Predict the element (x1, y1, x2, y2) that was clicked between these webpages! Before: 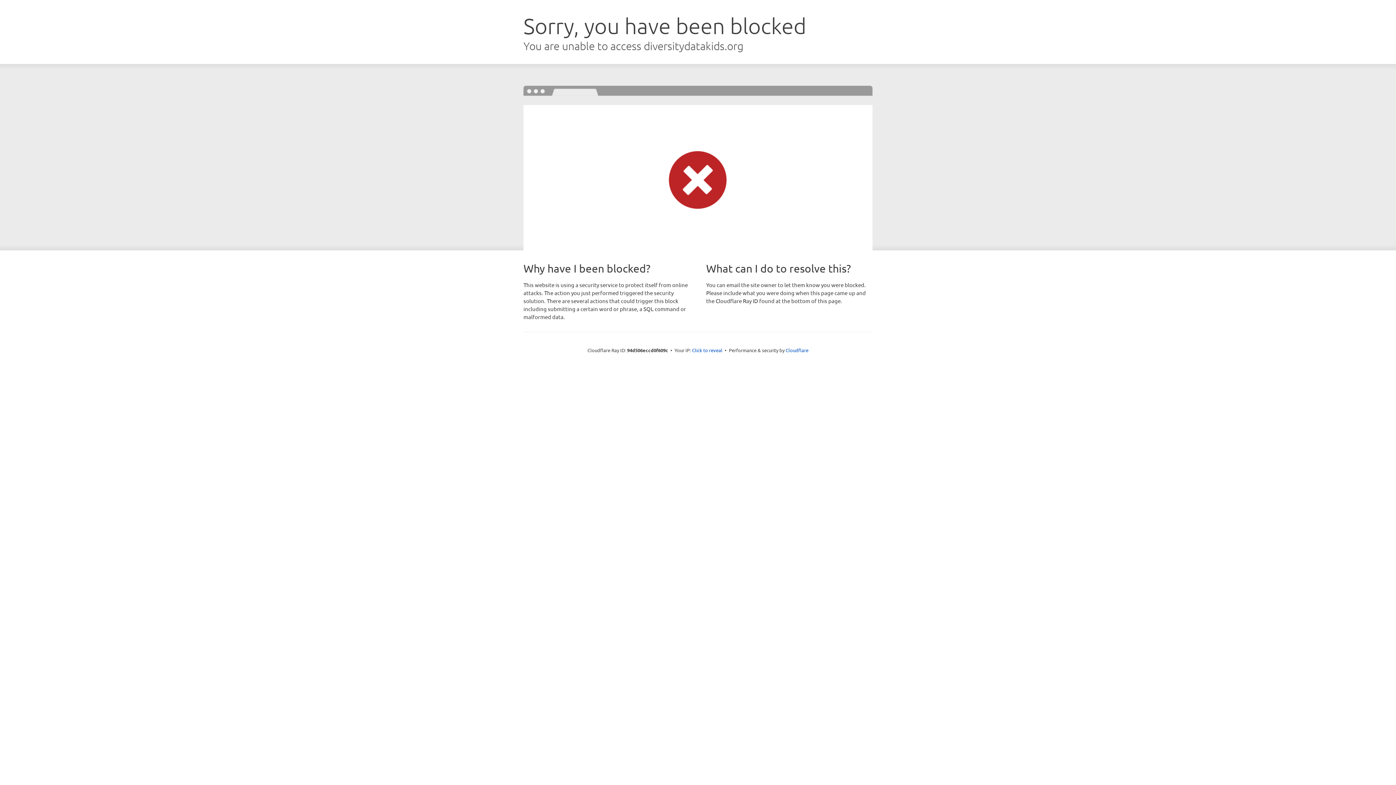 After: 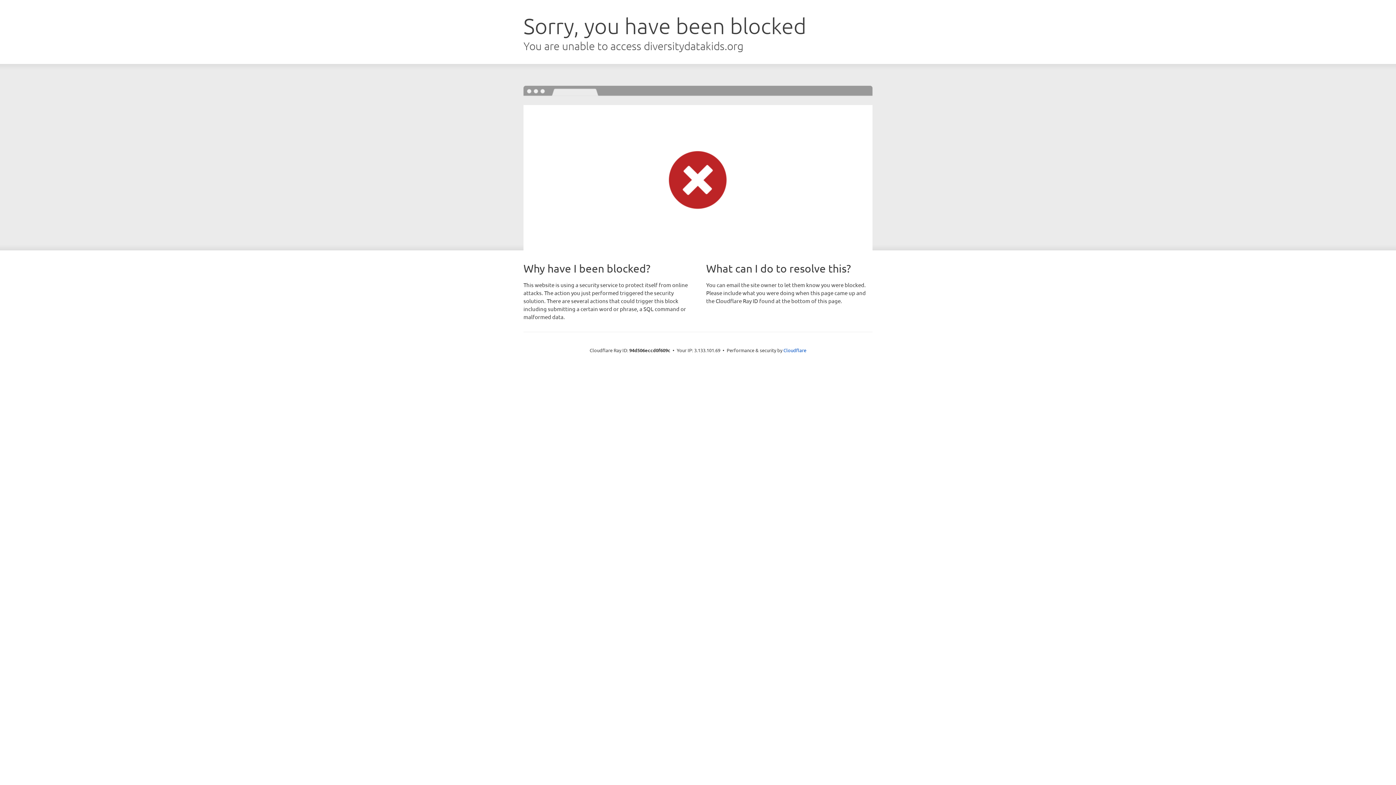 Action: bbox: (692, 346, 722, 353) label: Click to reveal